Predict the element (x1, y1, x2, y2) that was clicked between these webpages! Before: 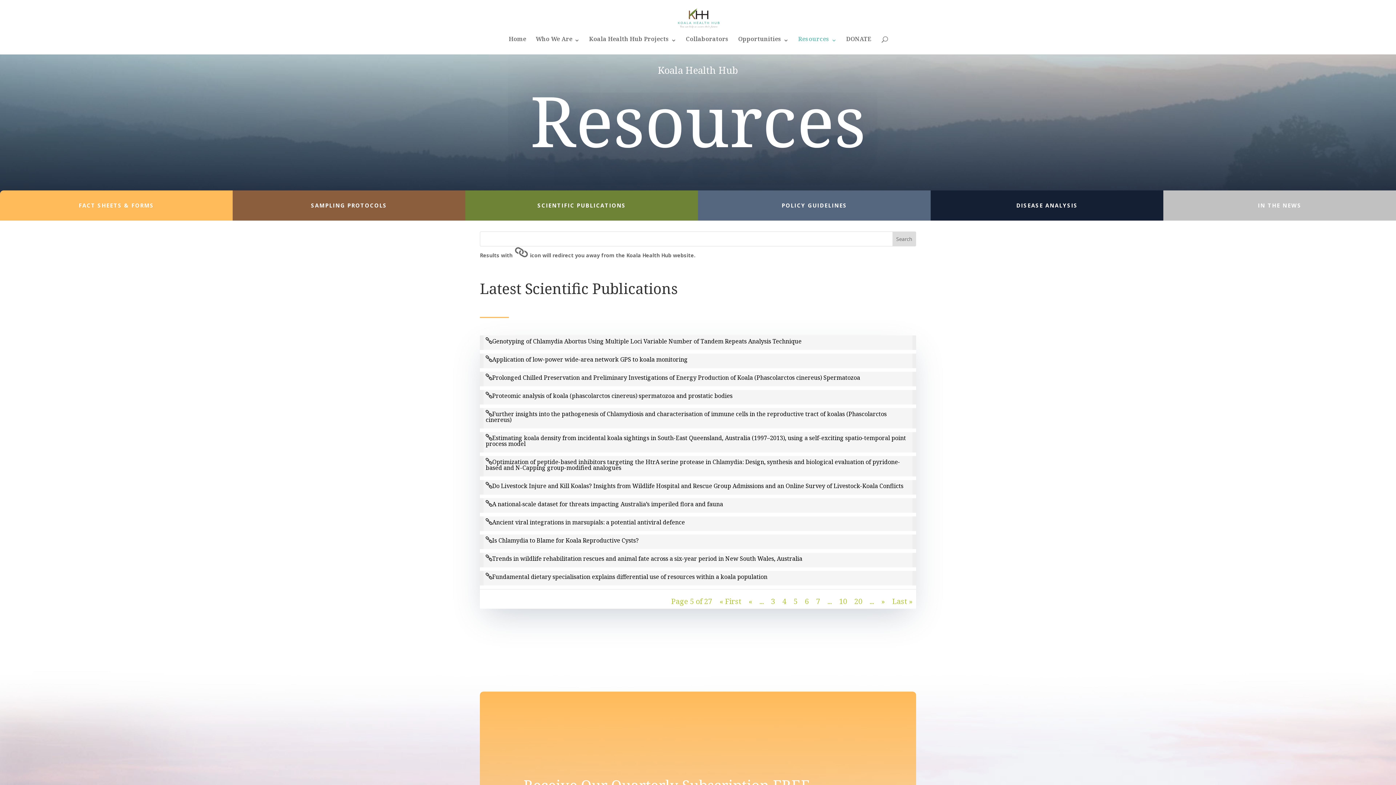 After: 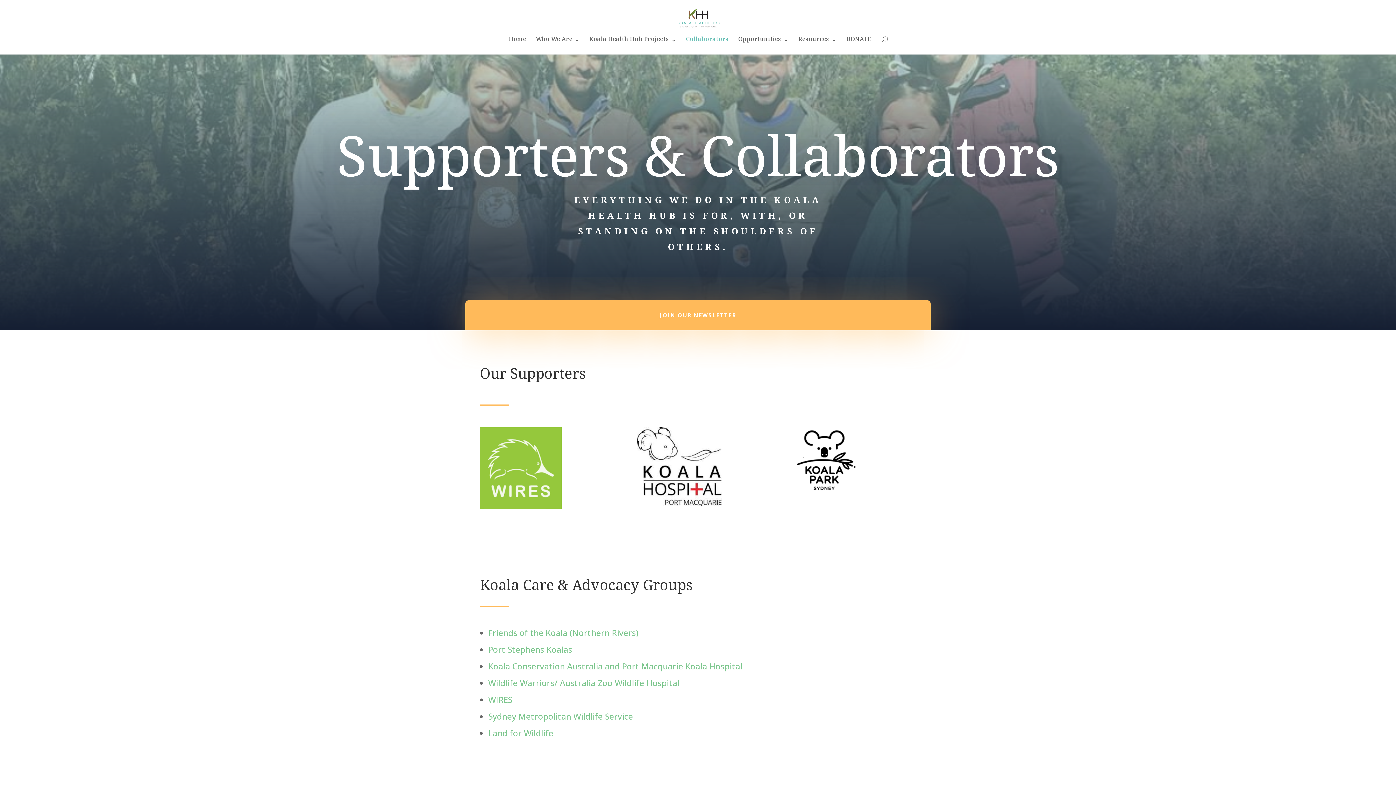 Action: label: Collaborators bbox: (686, 37, 728, 54)